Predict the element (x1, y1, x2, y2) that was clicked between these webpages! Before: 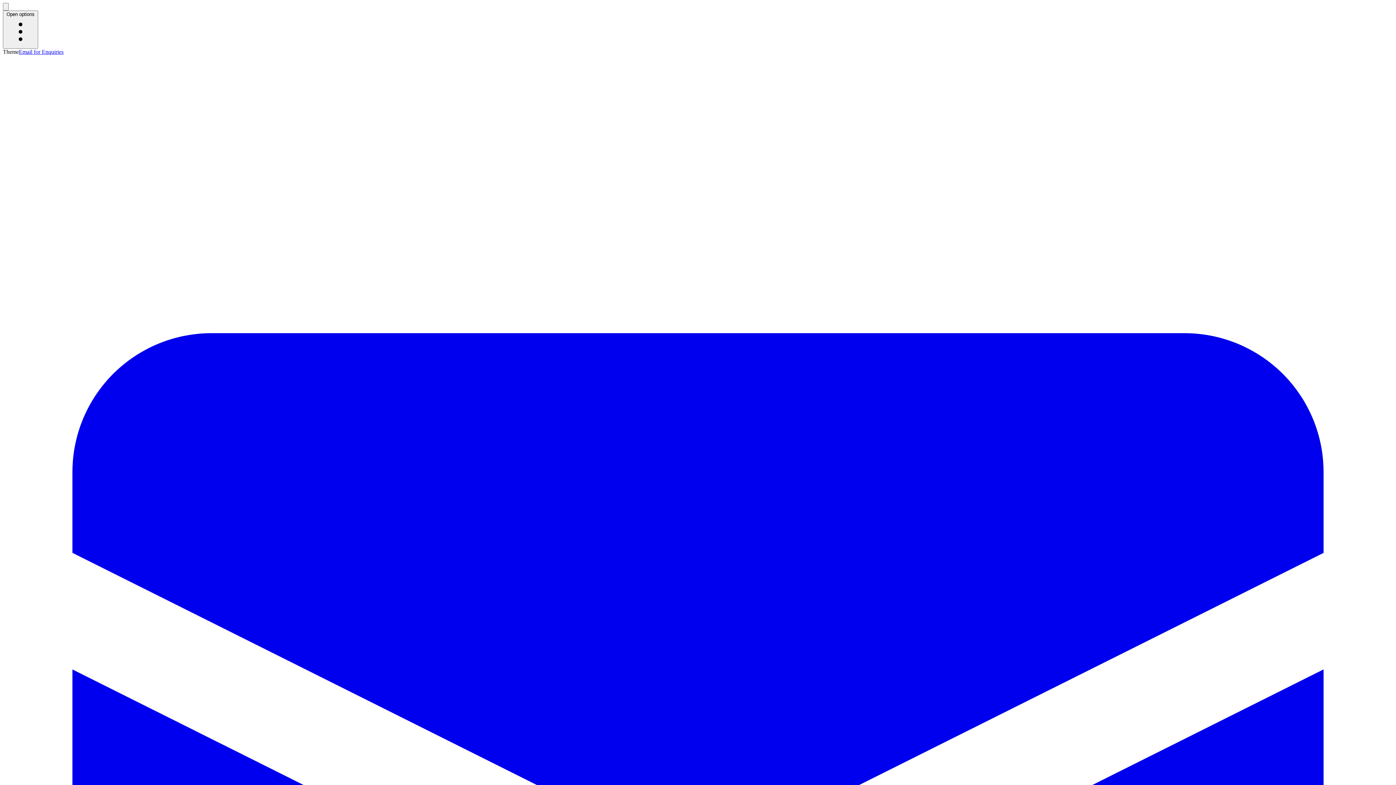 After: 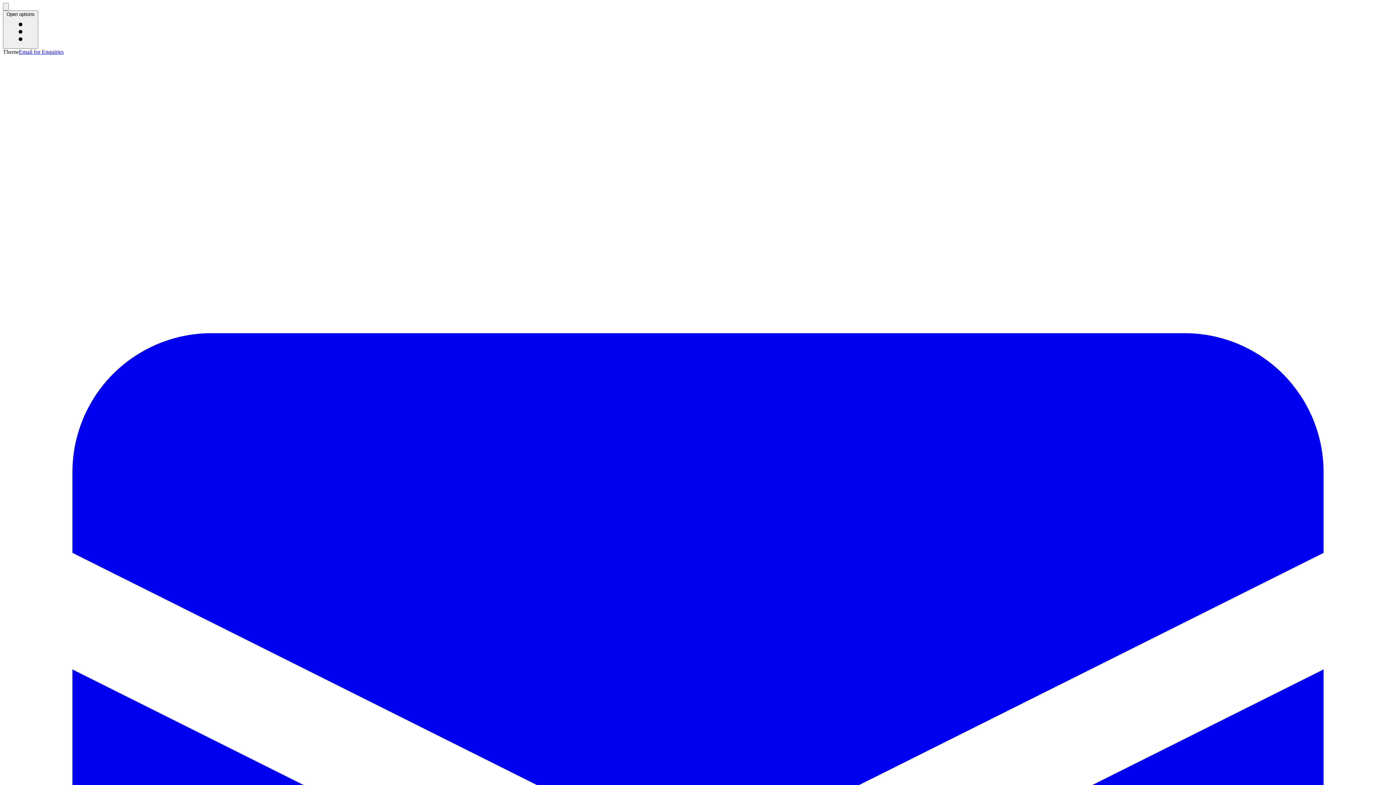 Action: label: Open options  bbox: (2, 10, 38, 48)